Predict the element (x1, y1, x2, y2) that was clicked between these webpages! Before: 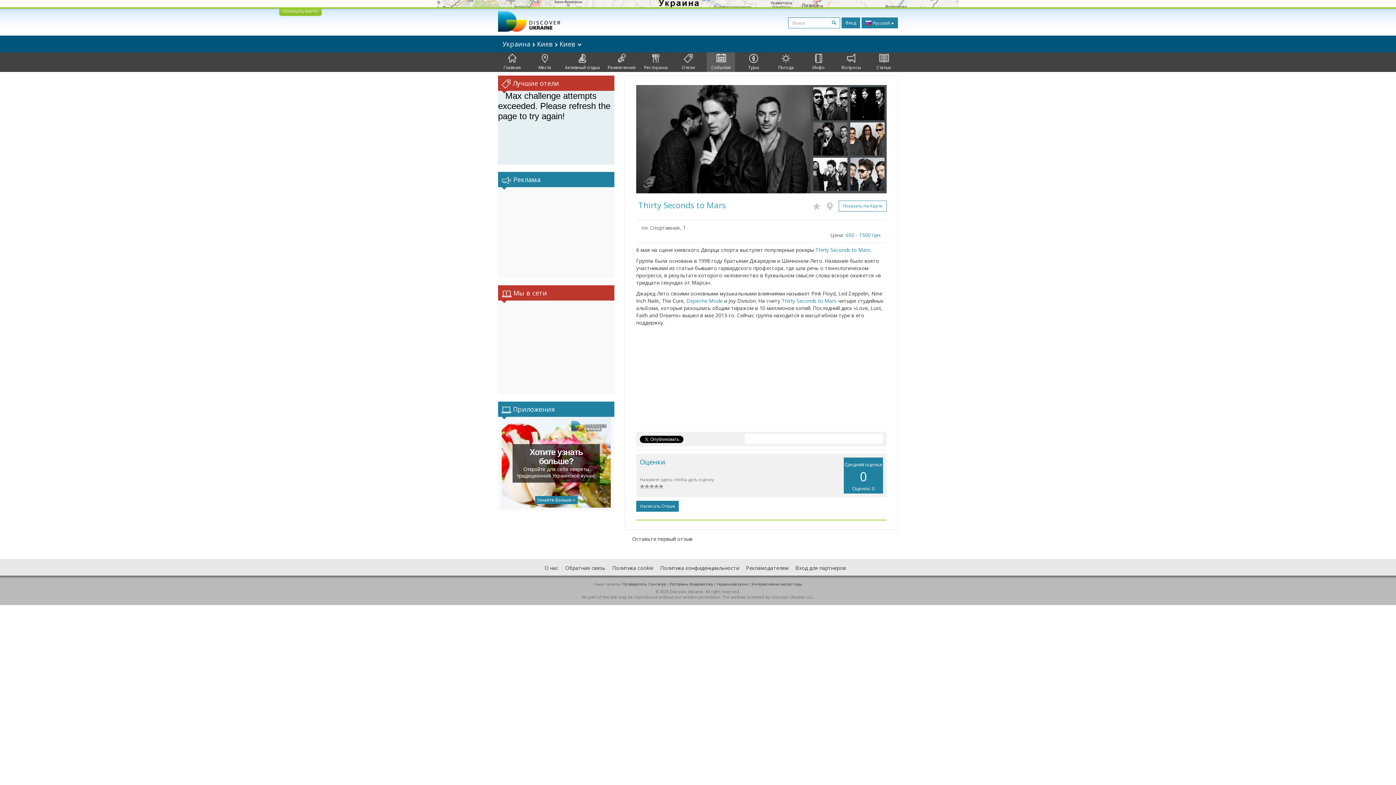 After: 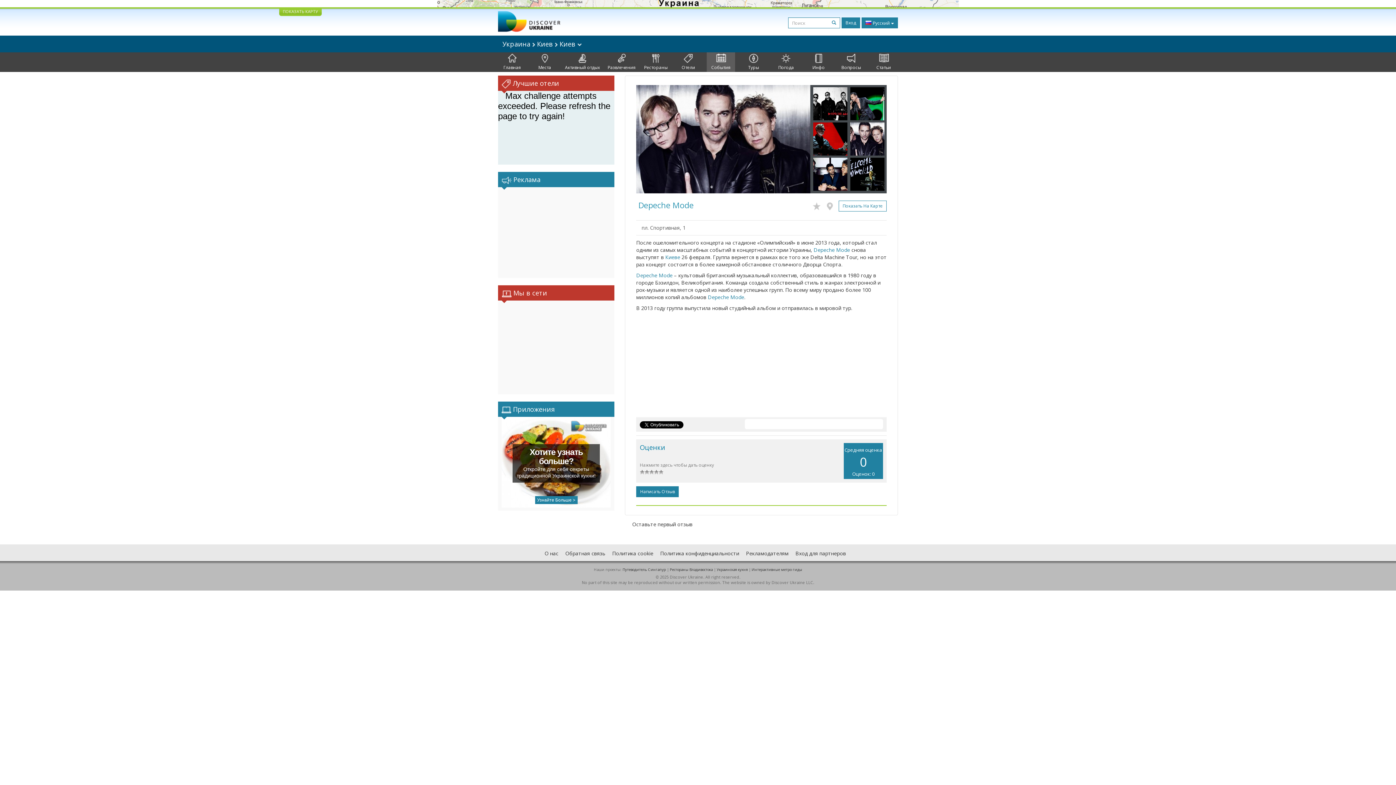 Action: label: Depeche Mode bbox: (686, 297, 722, 304)